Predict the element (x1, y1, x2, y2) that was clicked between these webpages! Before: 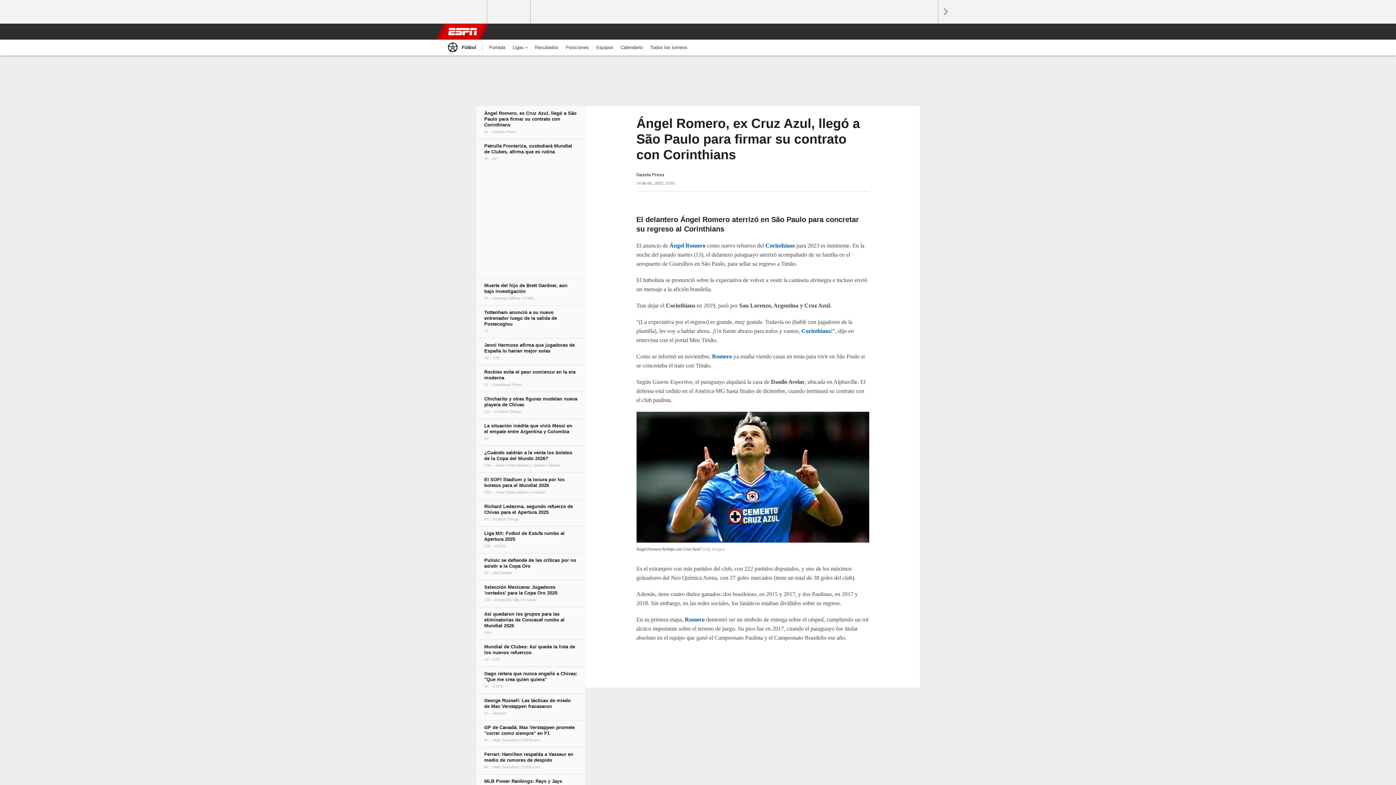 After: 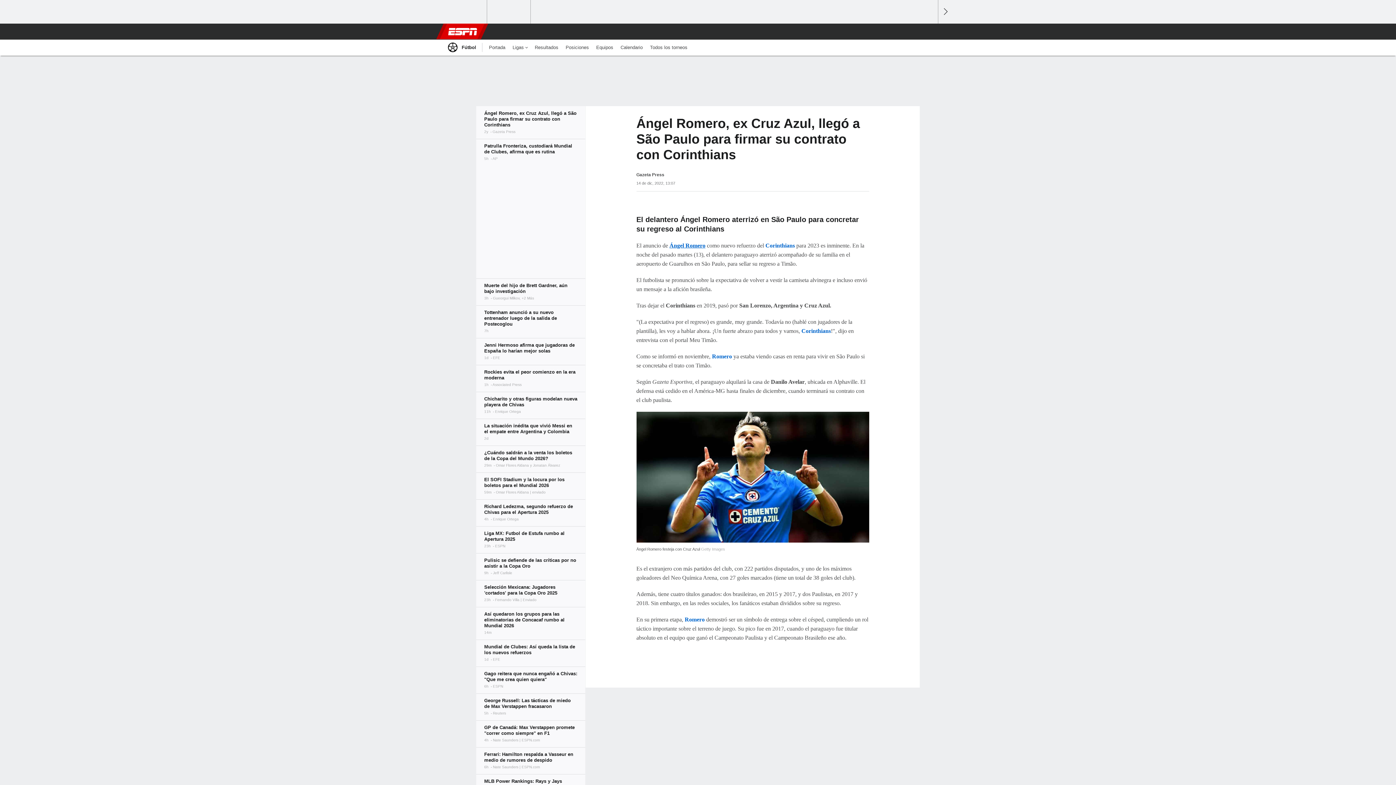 Action: label: Ángel Romero bbox: (669, 242, 705, 248)